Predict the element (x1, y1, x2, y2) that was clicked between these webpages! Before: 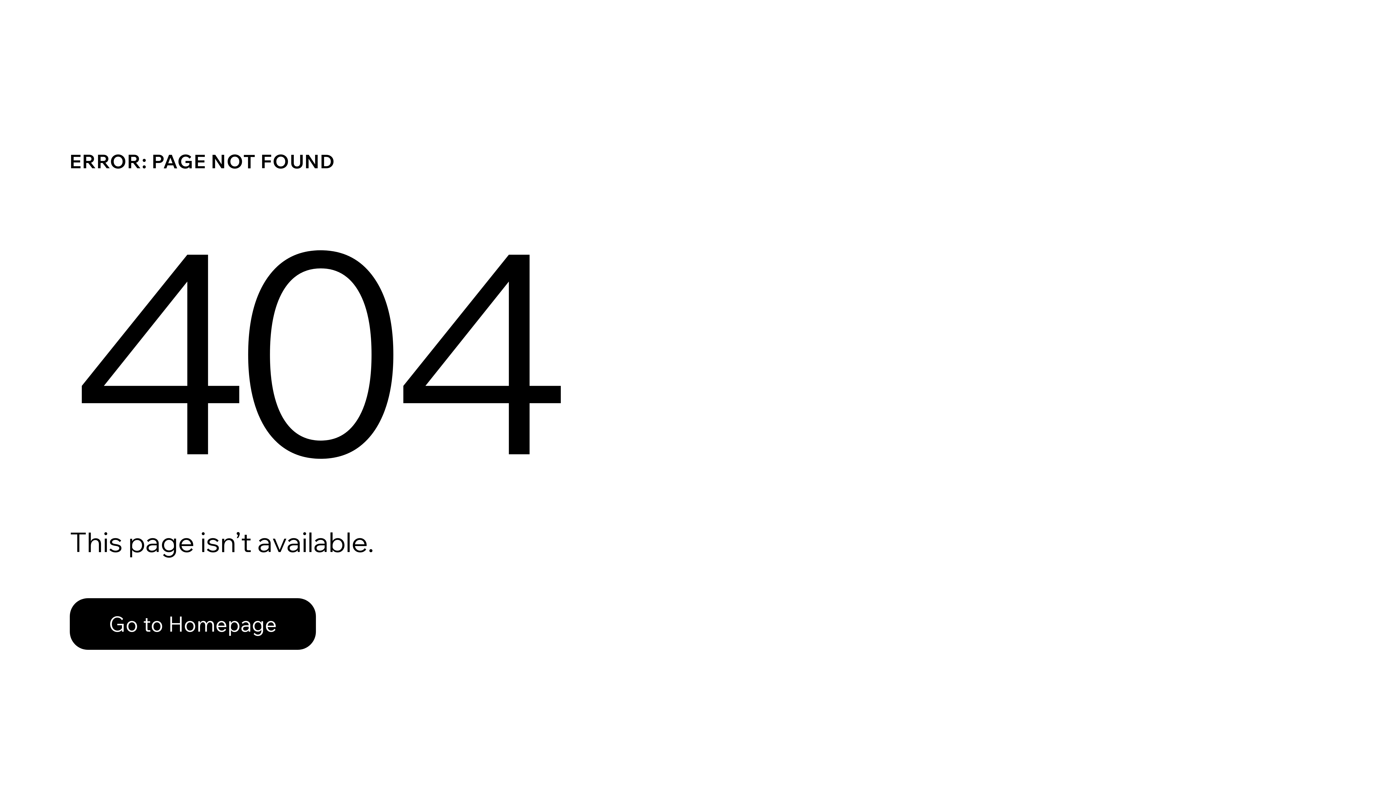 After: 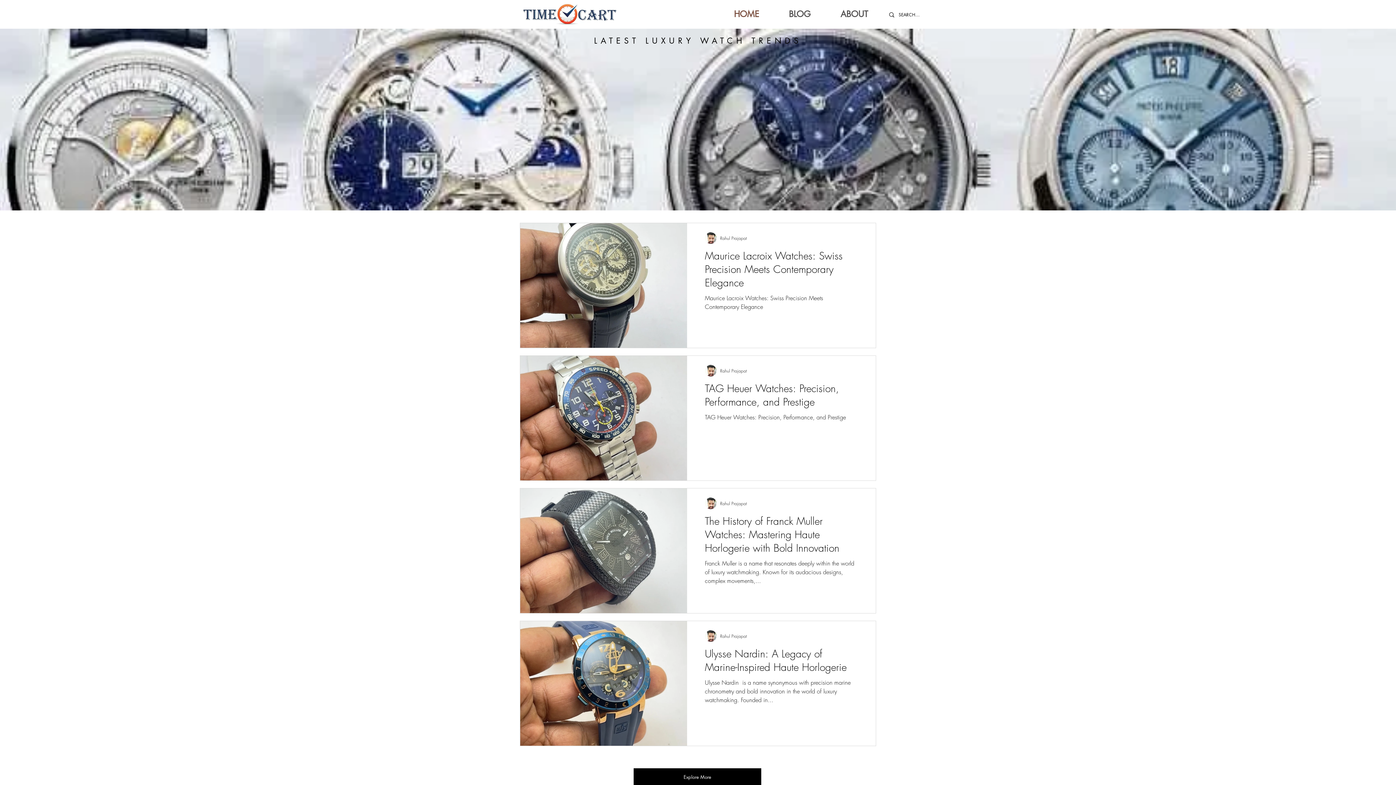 Action: bbox: (69, 582, 768, 659) label: Go to Homepage